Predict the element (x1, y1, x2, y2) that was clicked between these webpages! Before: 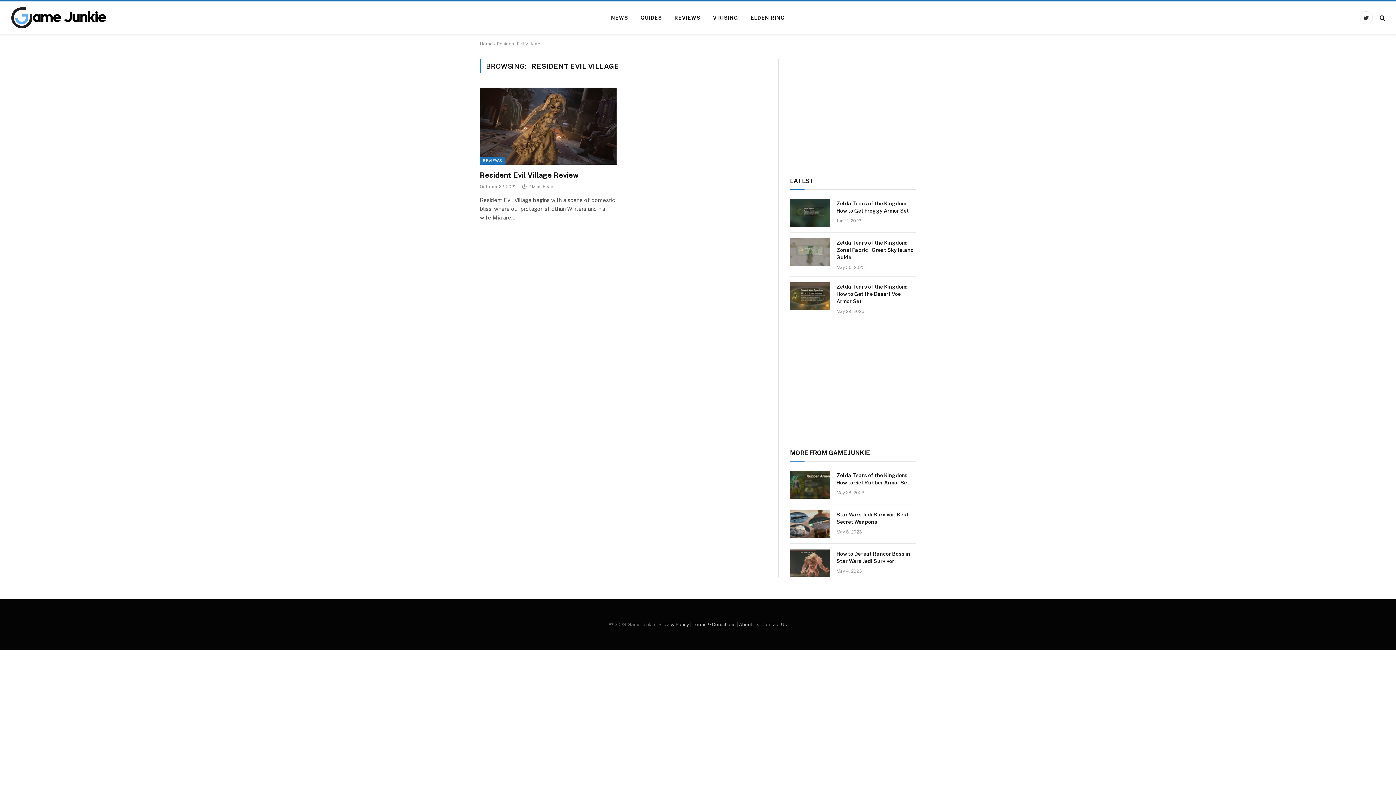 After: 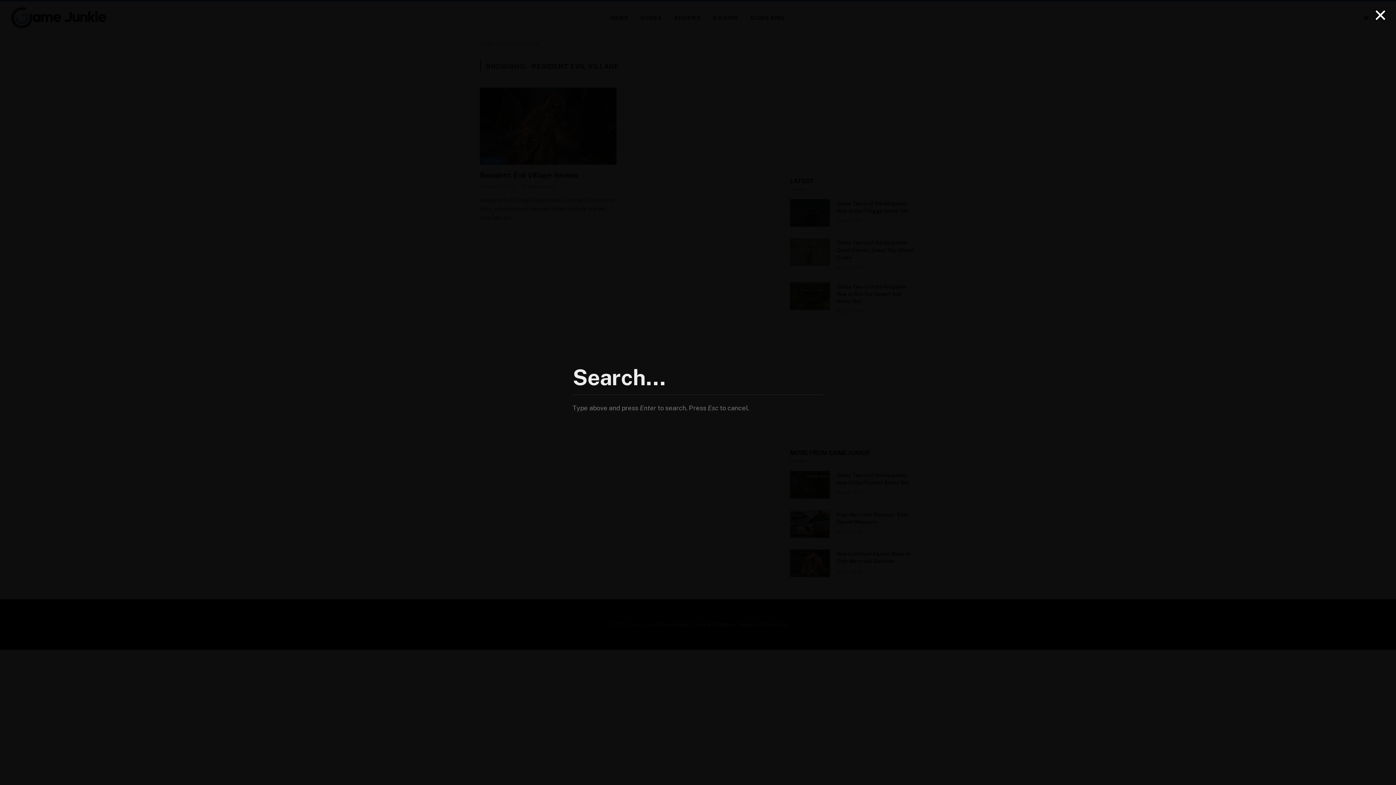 Action: bbox: (1378, 9, 1385, 26)